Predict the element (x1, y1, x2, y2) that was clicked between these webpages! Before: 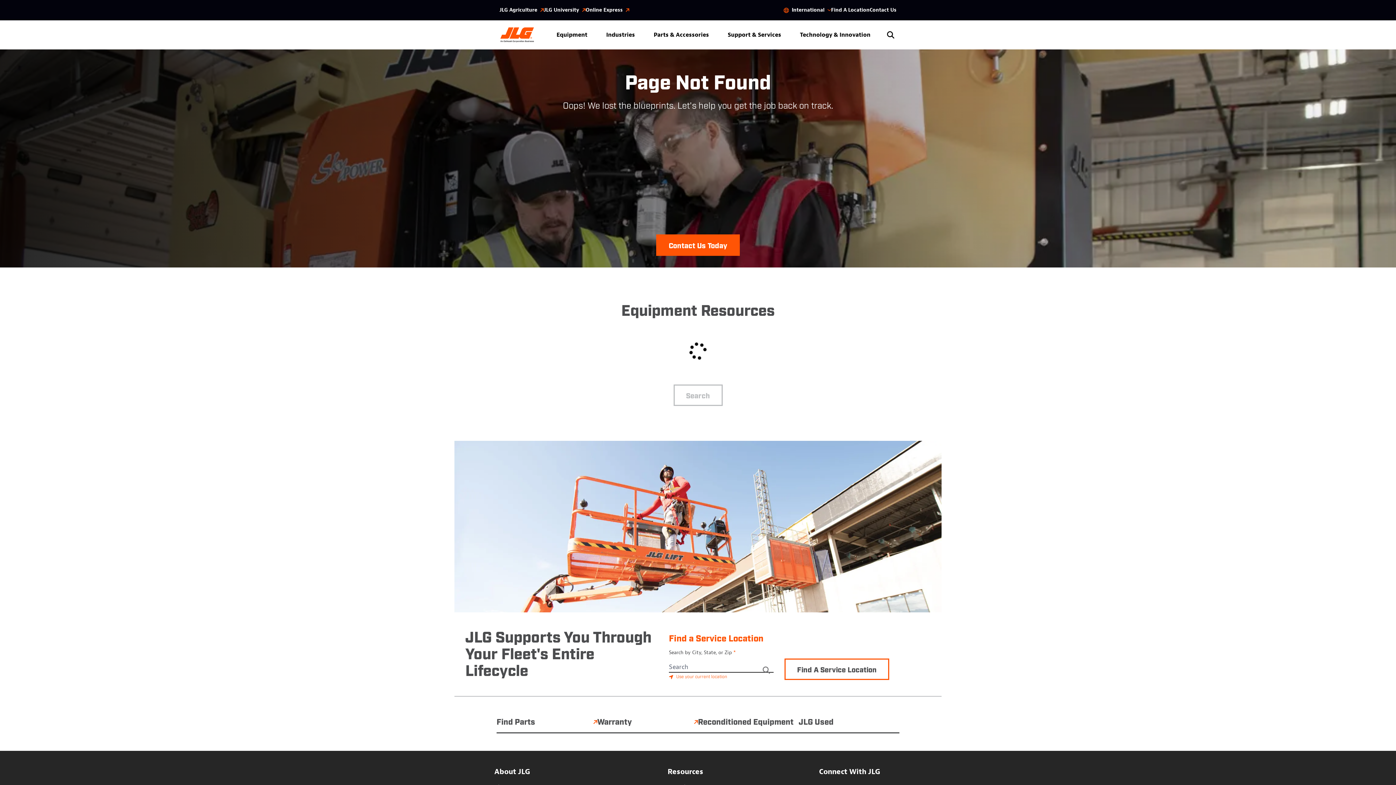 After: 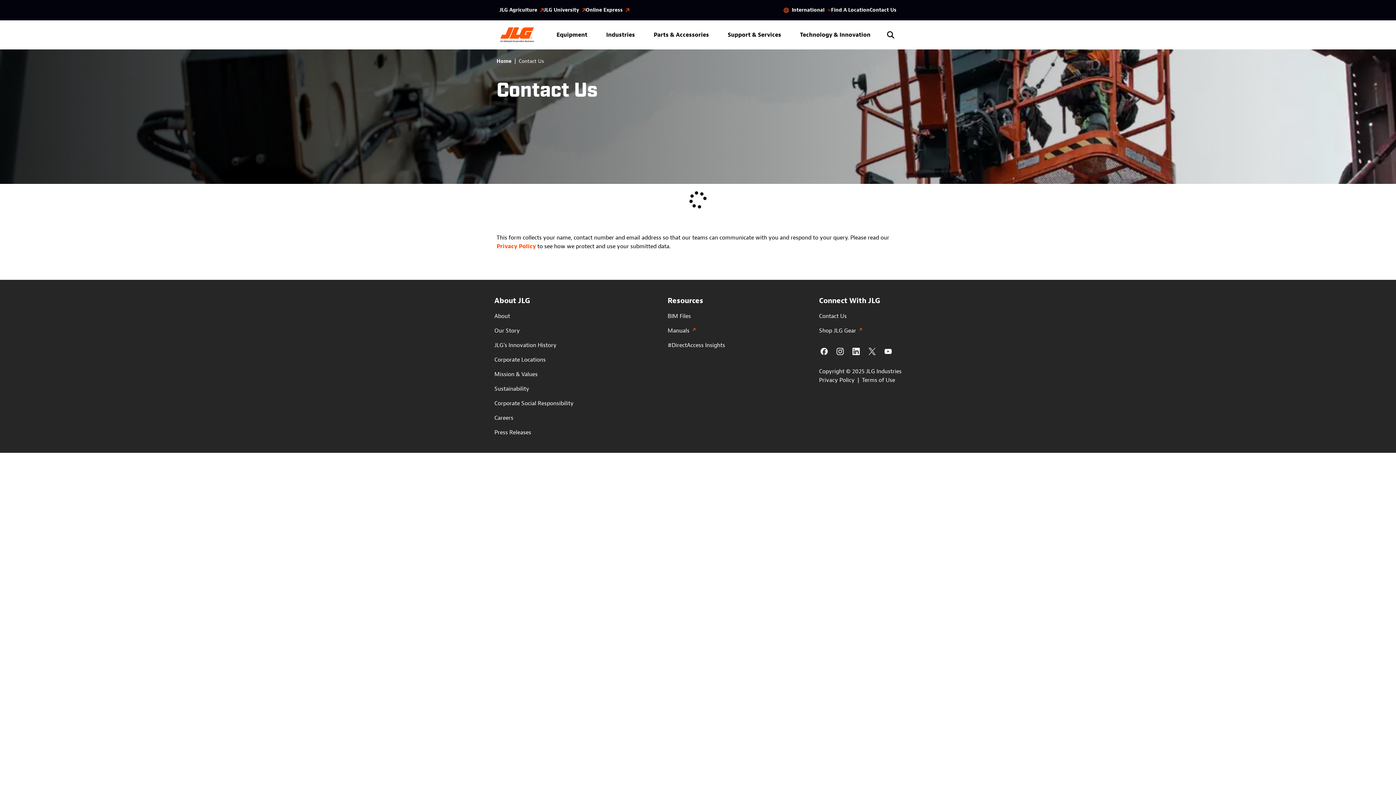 Action: bbox: (656, 234, 740, 256) label: Contact Us Today